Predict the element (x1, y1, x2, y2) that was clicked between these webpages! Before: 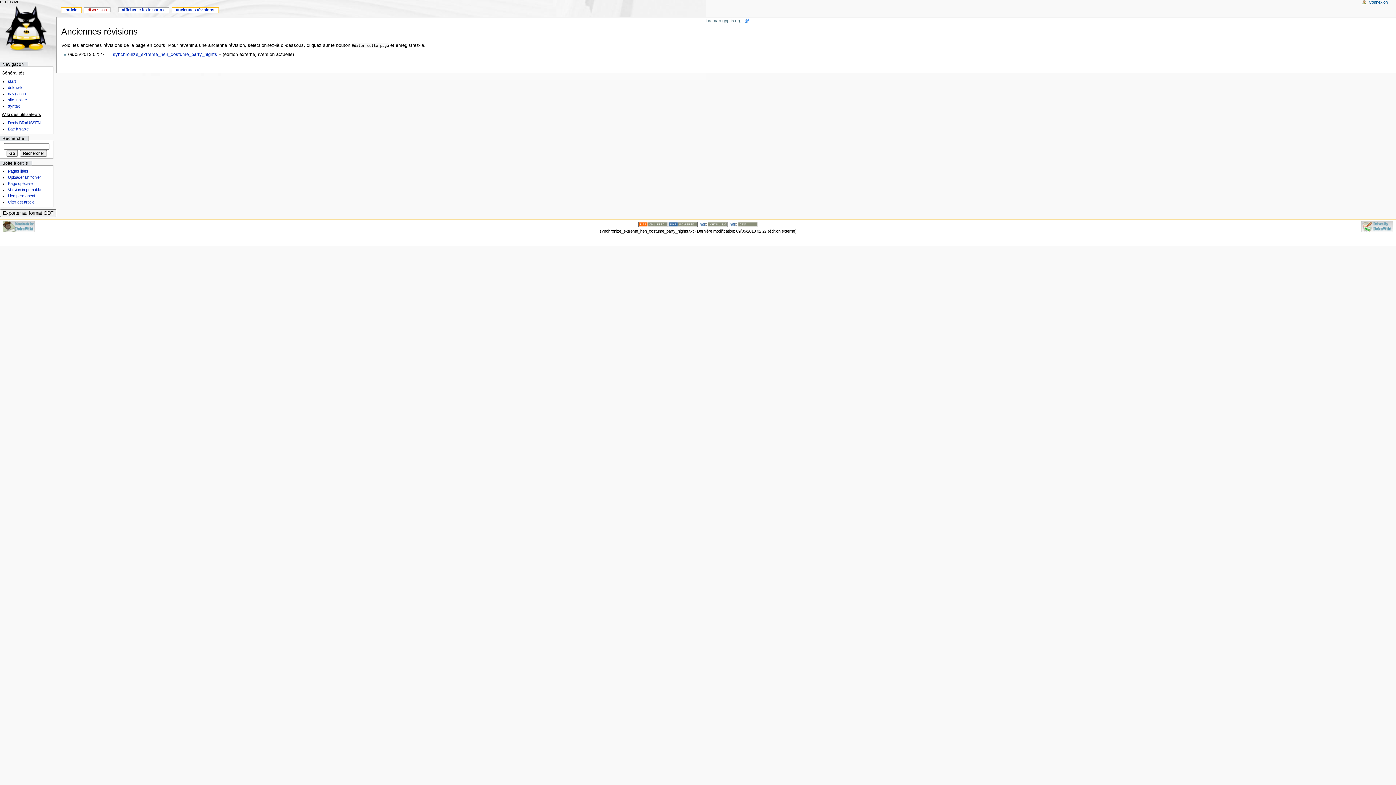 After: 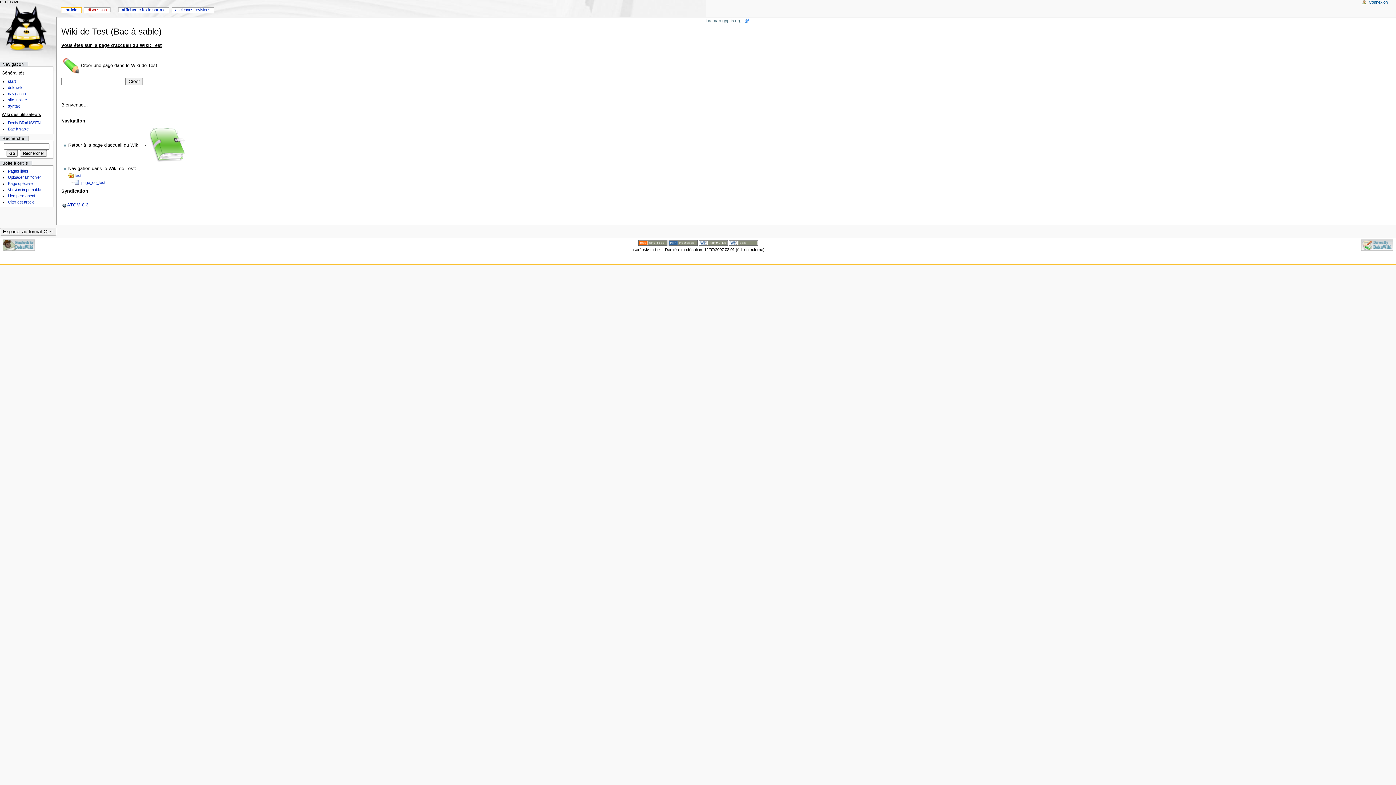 Action: label: Bac à sable bbox: (7, 127, 28, 131)